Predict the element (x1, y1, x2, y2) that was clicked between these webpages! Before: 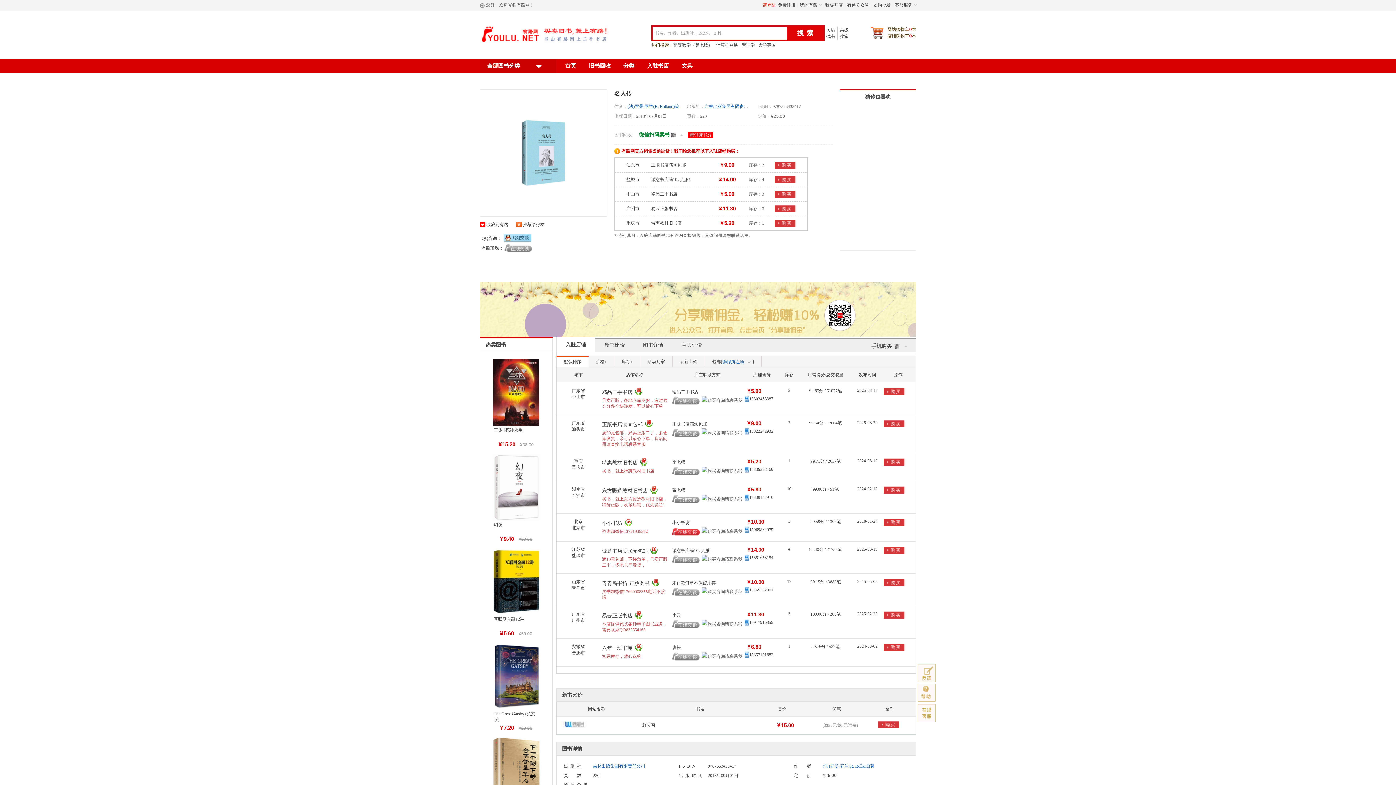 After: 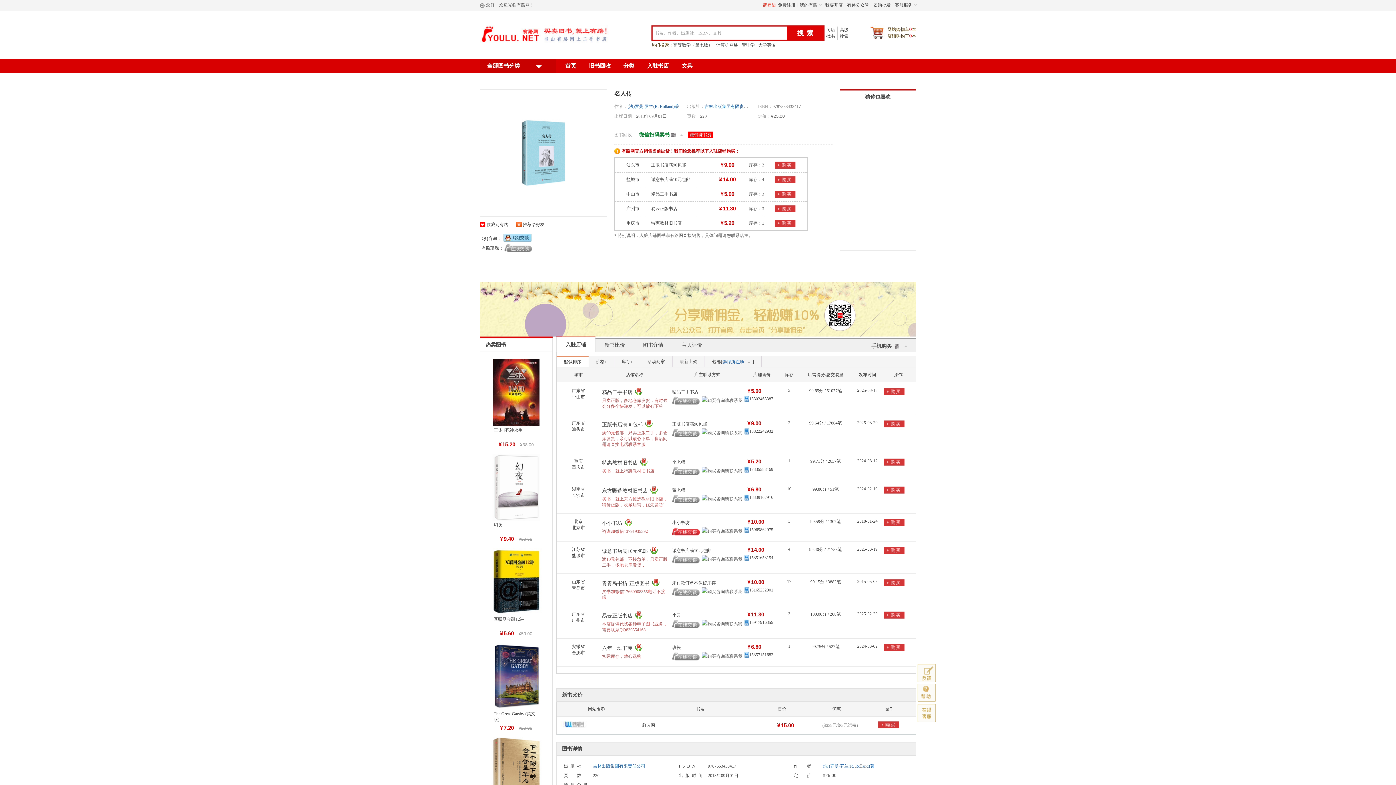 Action: bbox: (671, 555, 700, 564)